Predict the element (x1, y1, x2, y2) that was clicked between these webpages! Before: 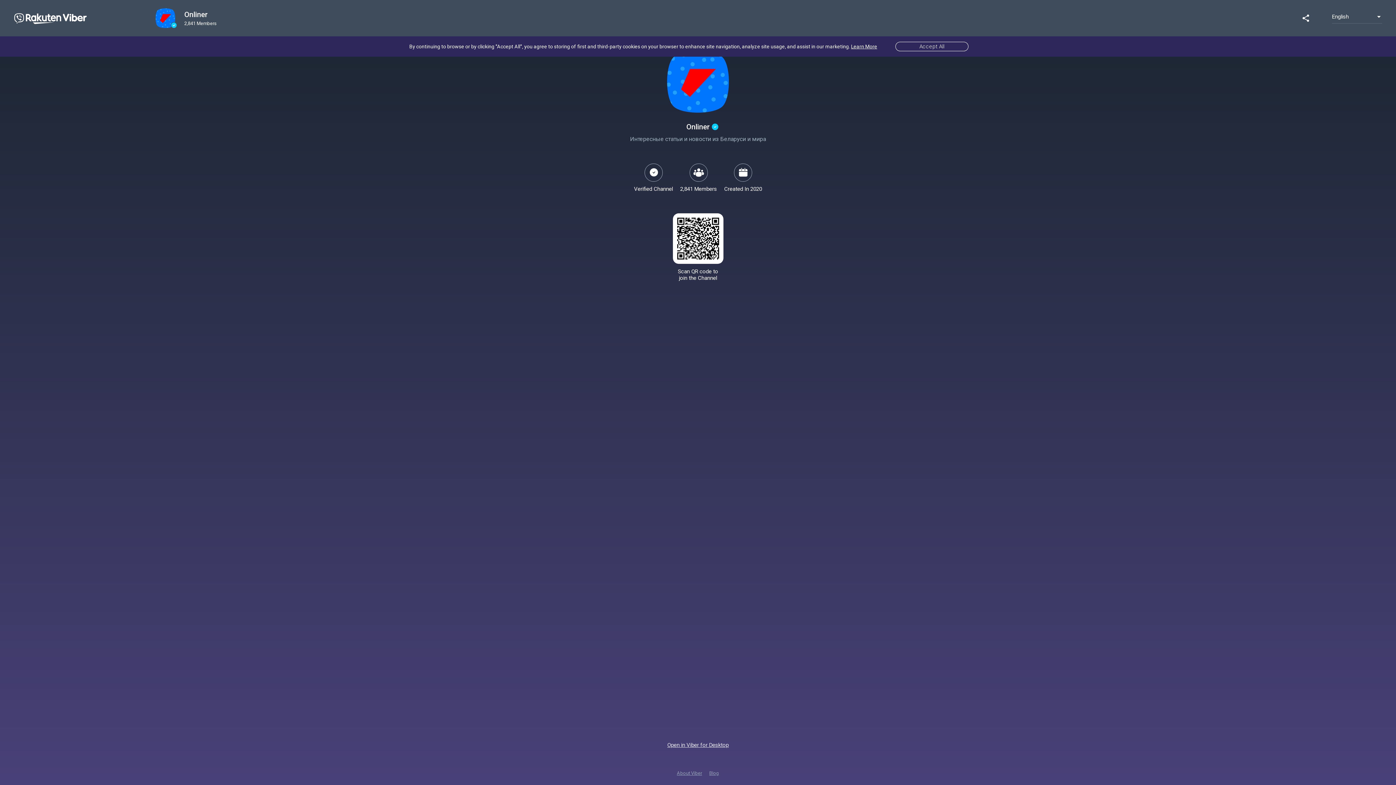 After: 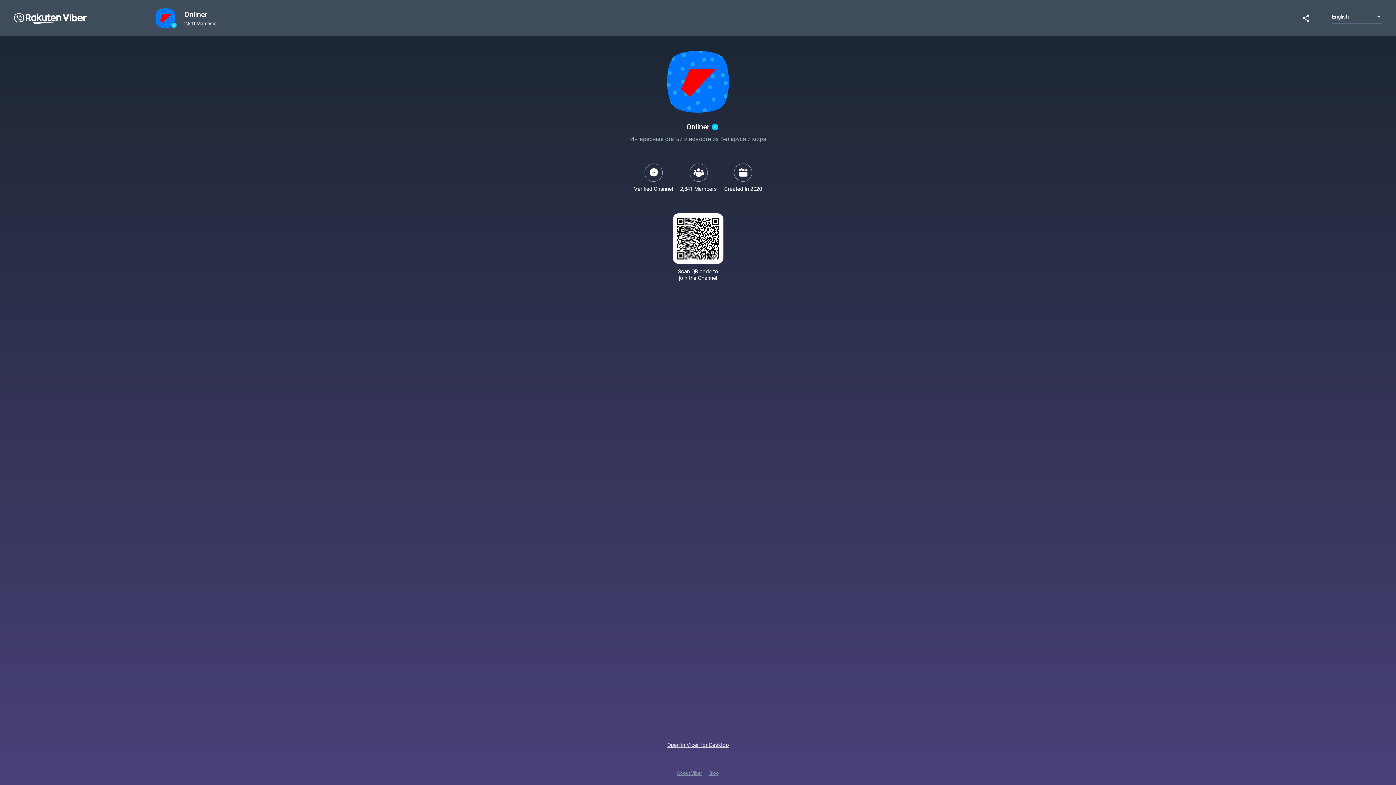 Action: bbox: (709, 769, 719, 778) label: Blog